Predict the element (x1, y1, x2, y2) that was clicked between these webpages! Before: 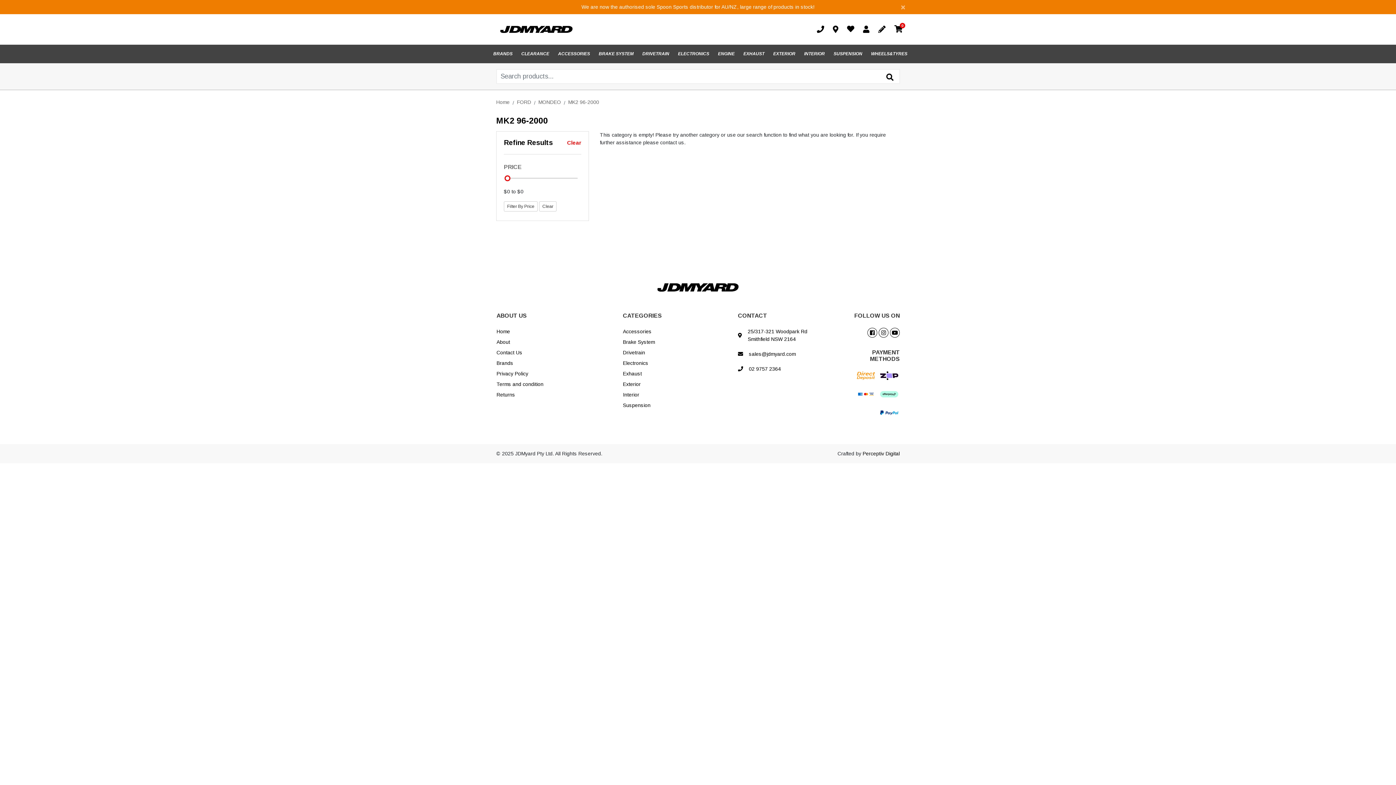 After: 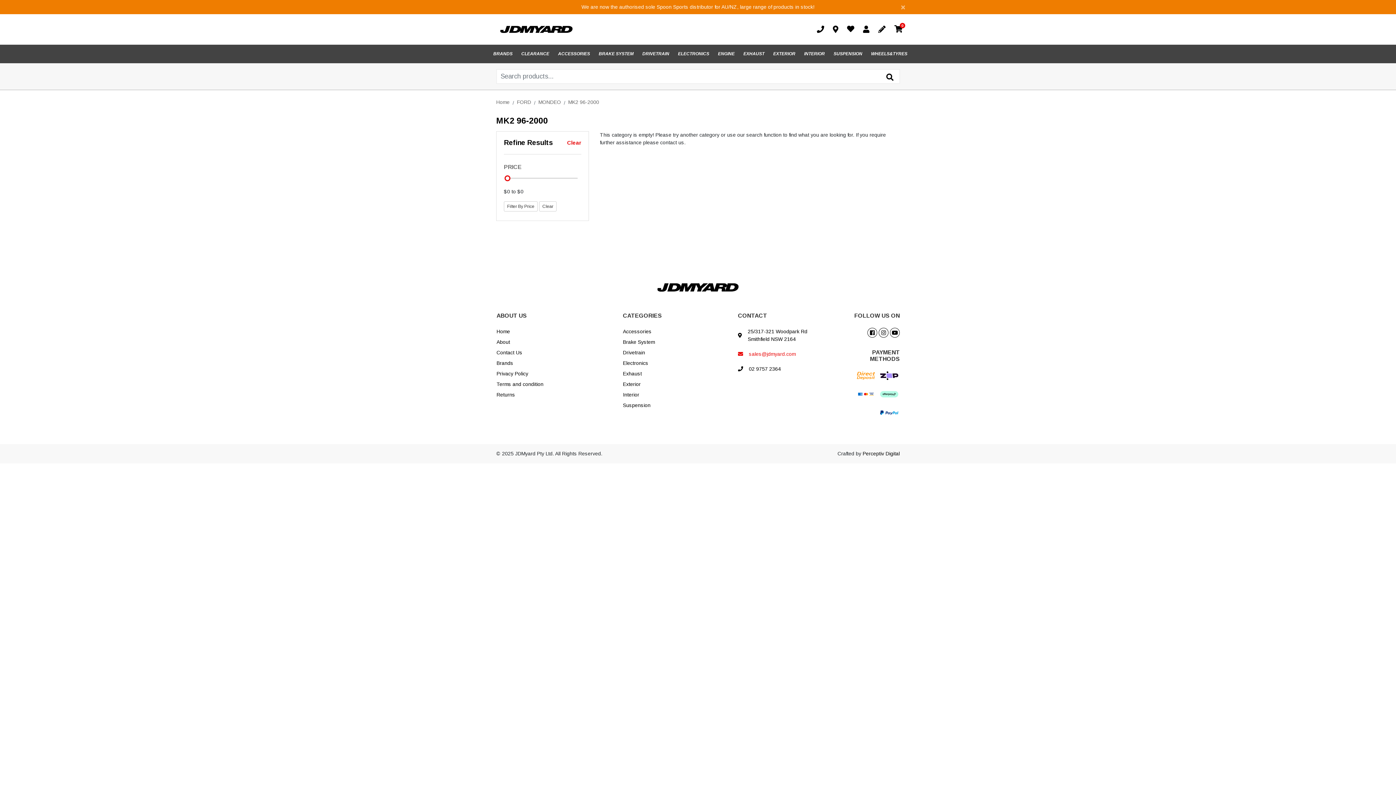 Action: bbox: (738, 347, 830, 360) label: sales@jdmyard.com